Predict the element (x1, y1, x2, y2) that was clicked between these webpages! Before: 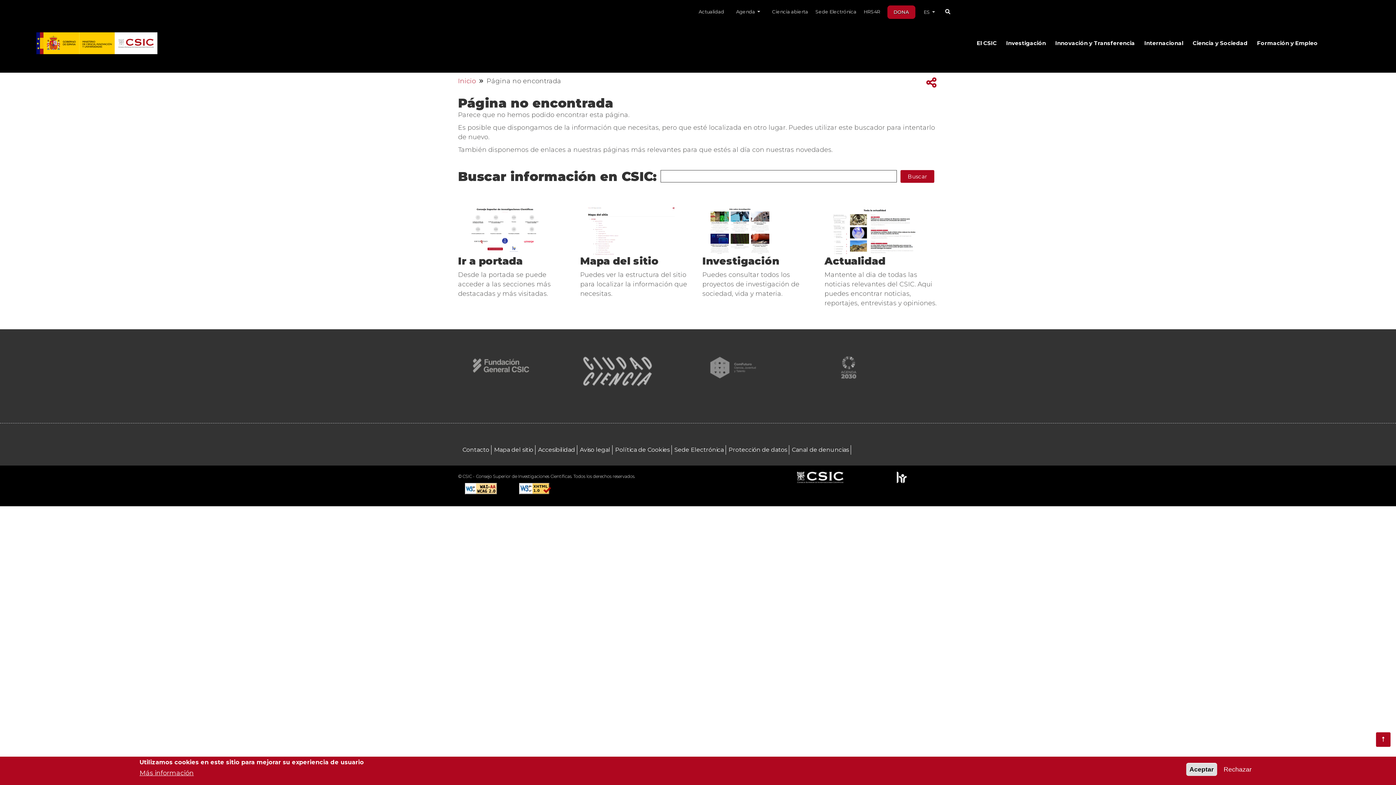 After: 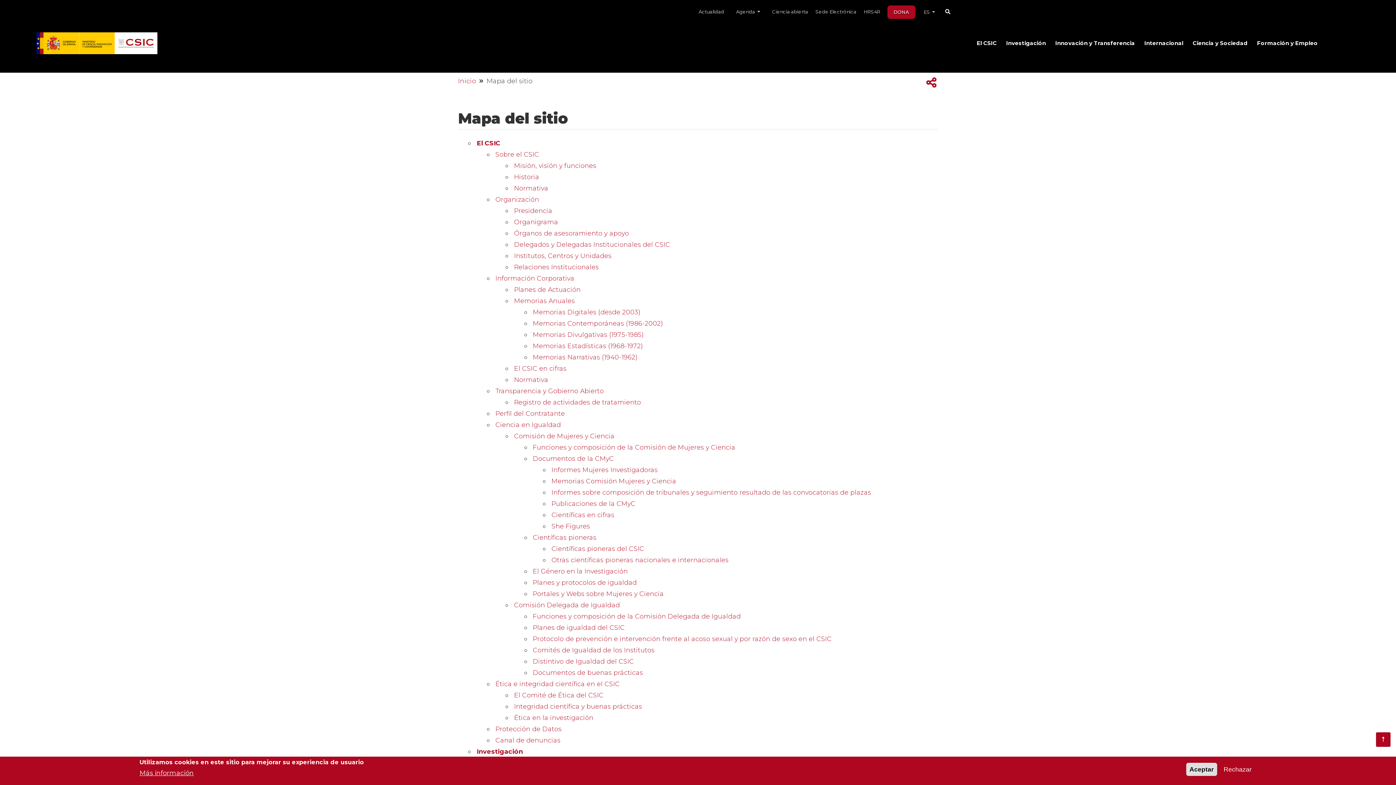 Action: label: Mapa del sitio bbox: (494, 445, 535, 454)